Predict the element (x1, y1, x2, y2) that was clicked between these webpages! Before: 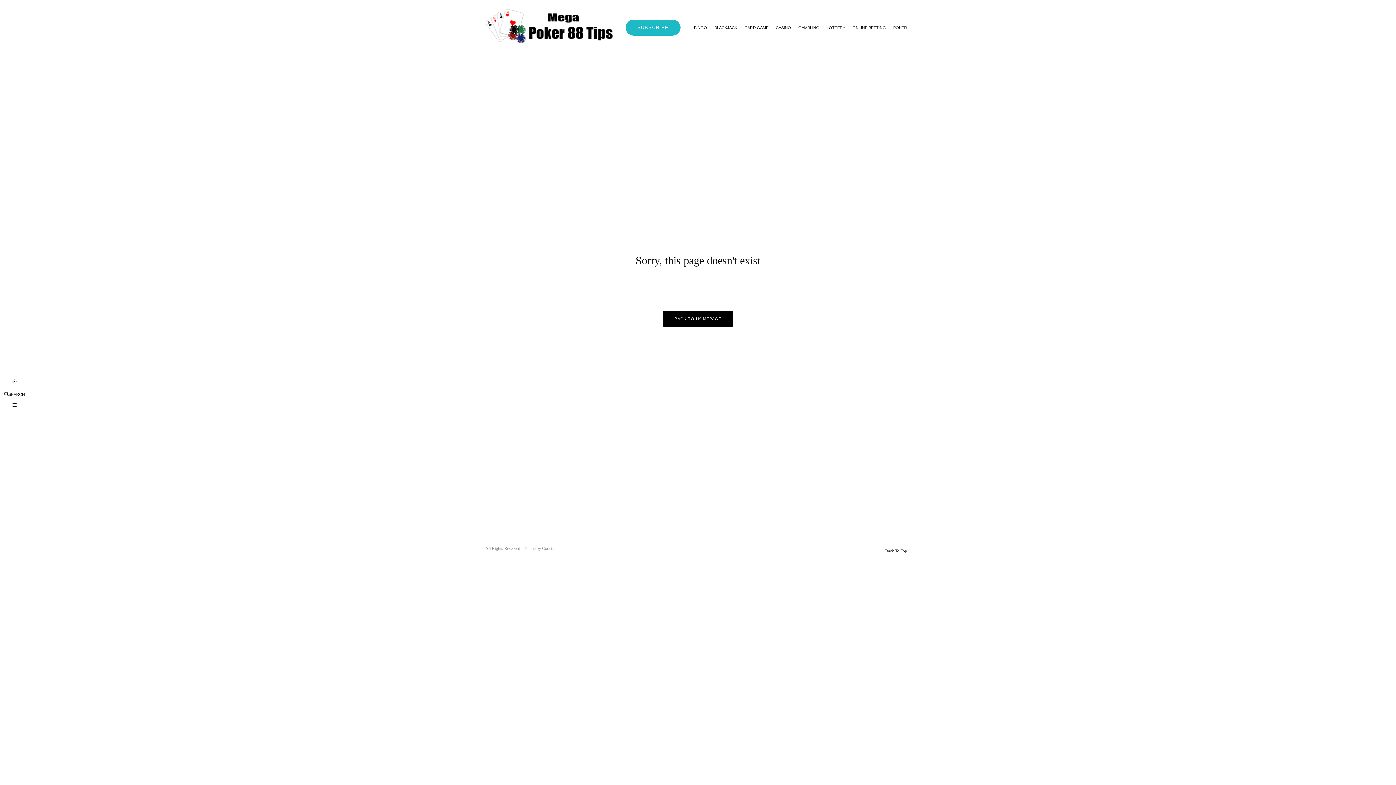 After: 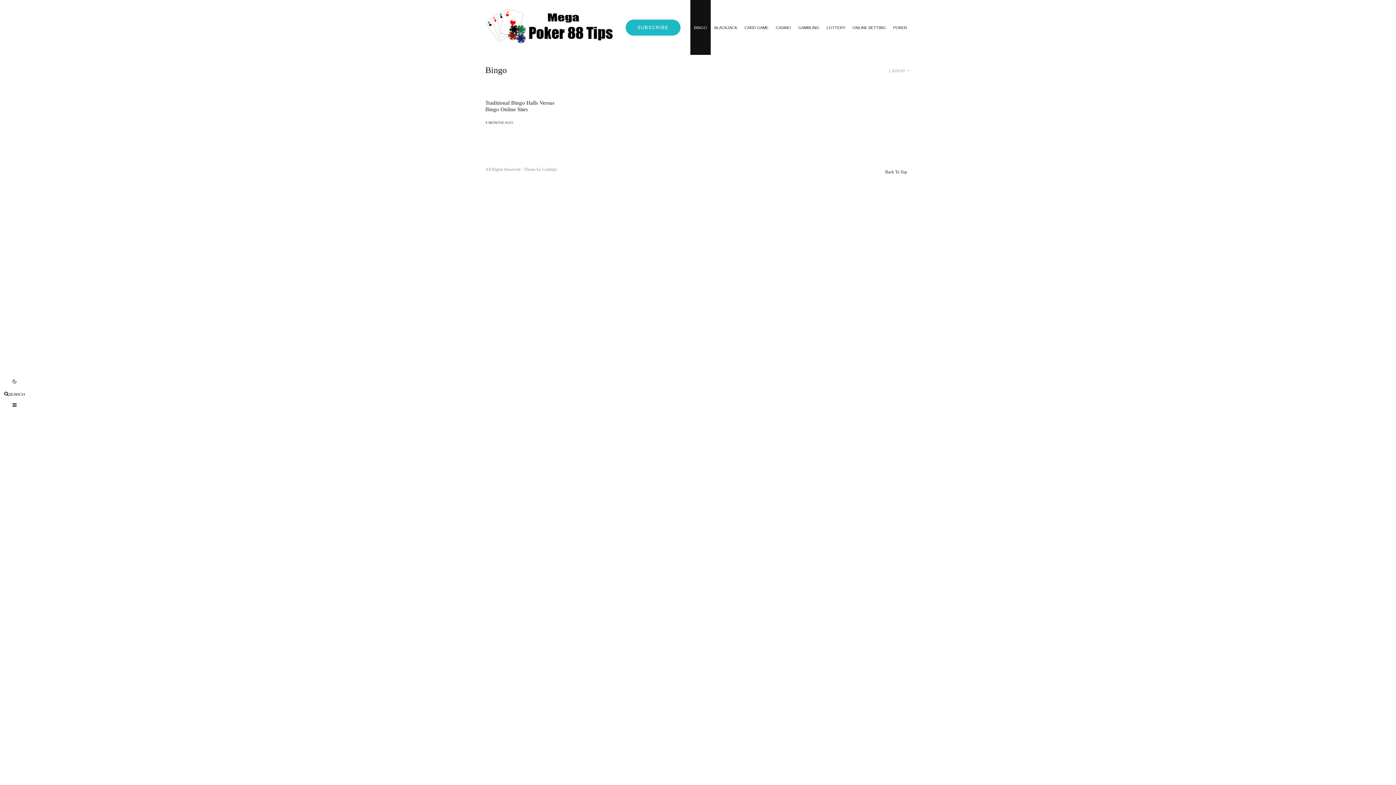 Action: bbox: (690, 0, 710, 54) label: BINGO